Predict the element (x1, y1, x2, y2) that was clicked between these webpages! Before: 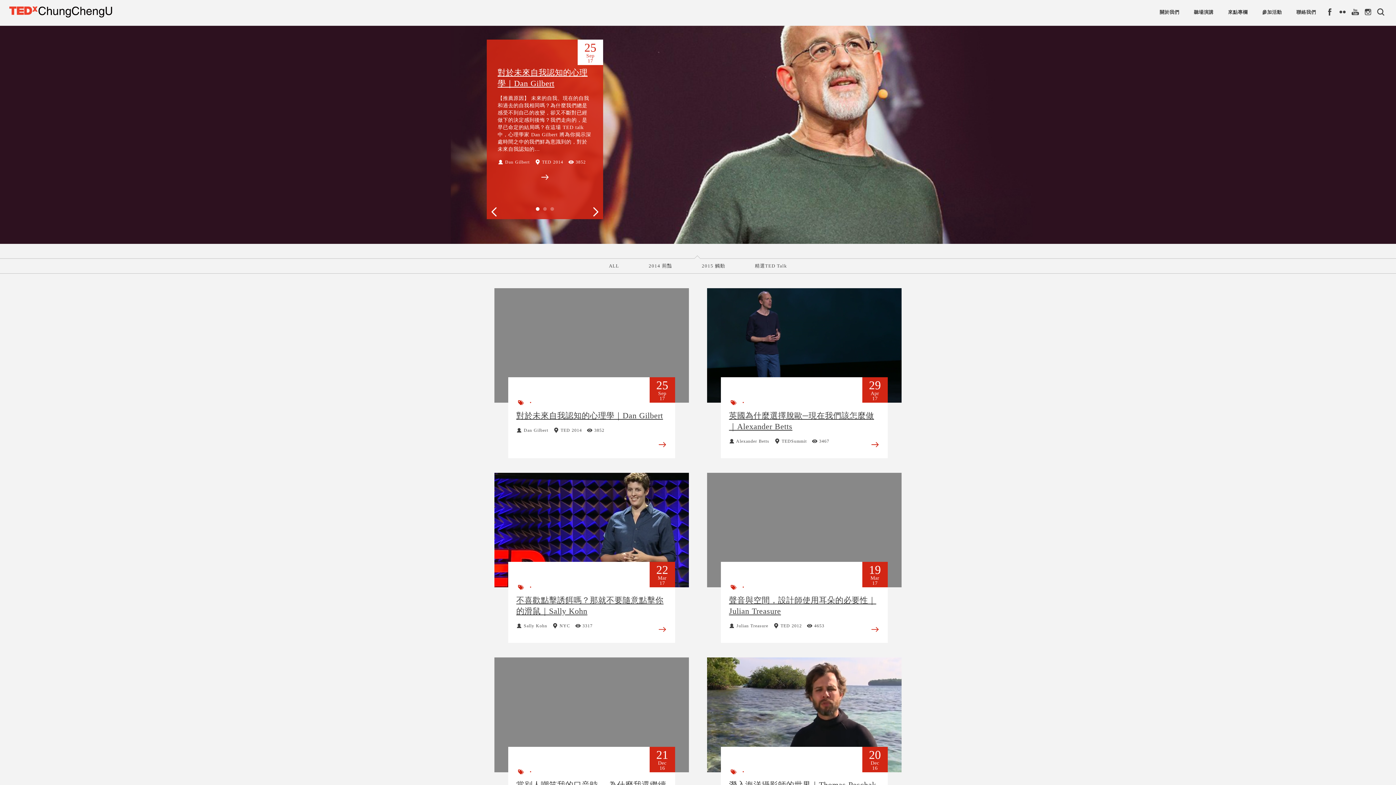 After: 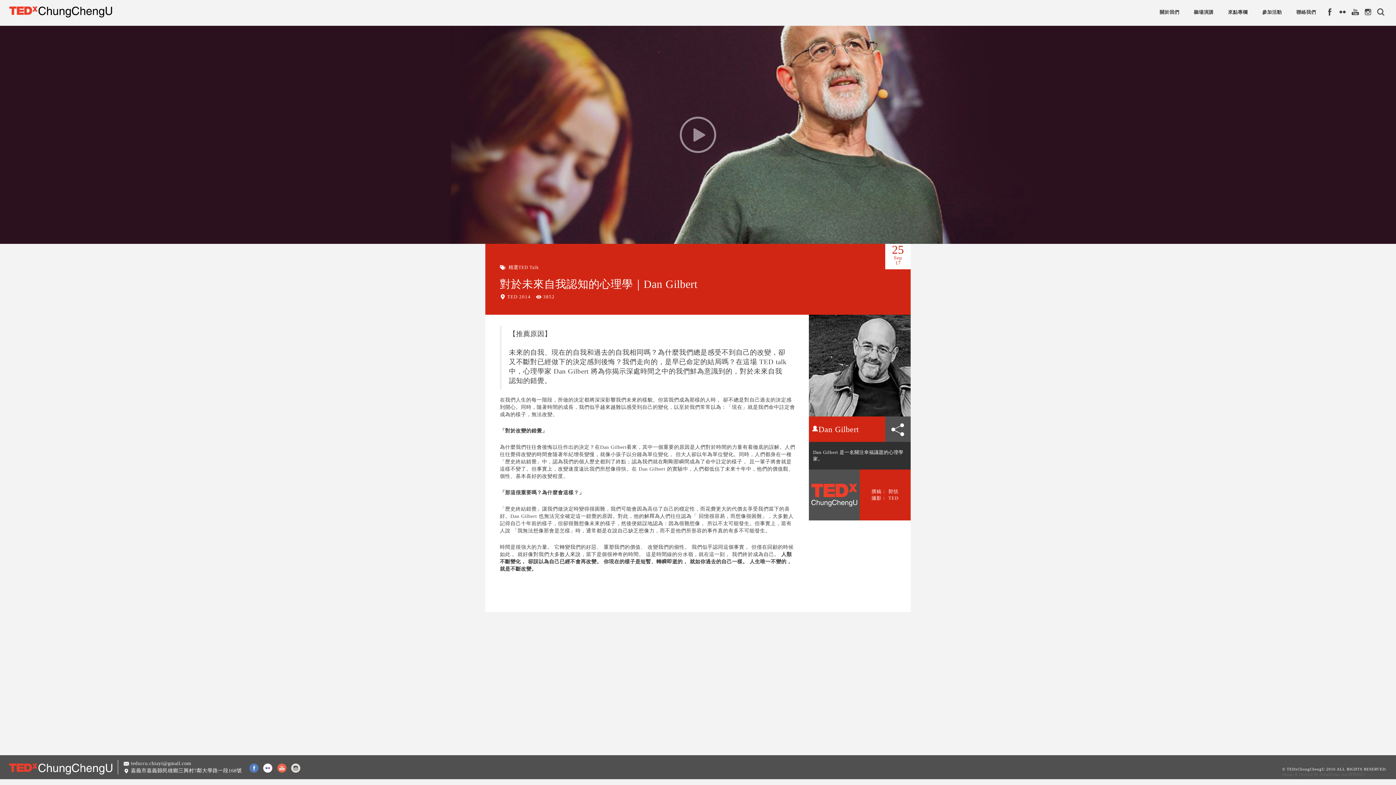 Action: label: 【推薦原因】 未來的自我、現在的自我和過去的自我相同嗎？為什麼我們總是感受不到自己的改變，卻又不斷對已經做下的決定感到後悔？我們走向的，是早已命定的結局嗎？在這場 TED talk 中，心理學家 Da…

25 Sep 17
 
對於未來自我認知的心理學｜Dan Gilbert
 Dan Gilbert  TED 2014  3852 bbox: (494, 288, 689, 458)